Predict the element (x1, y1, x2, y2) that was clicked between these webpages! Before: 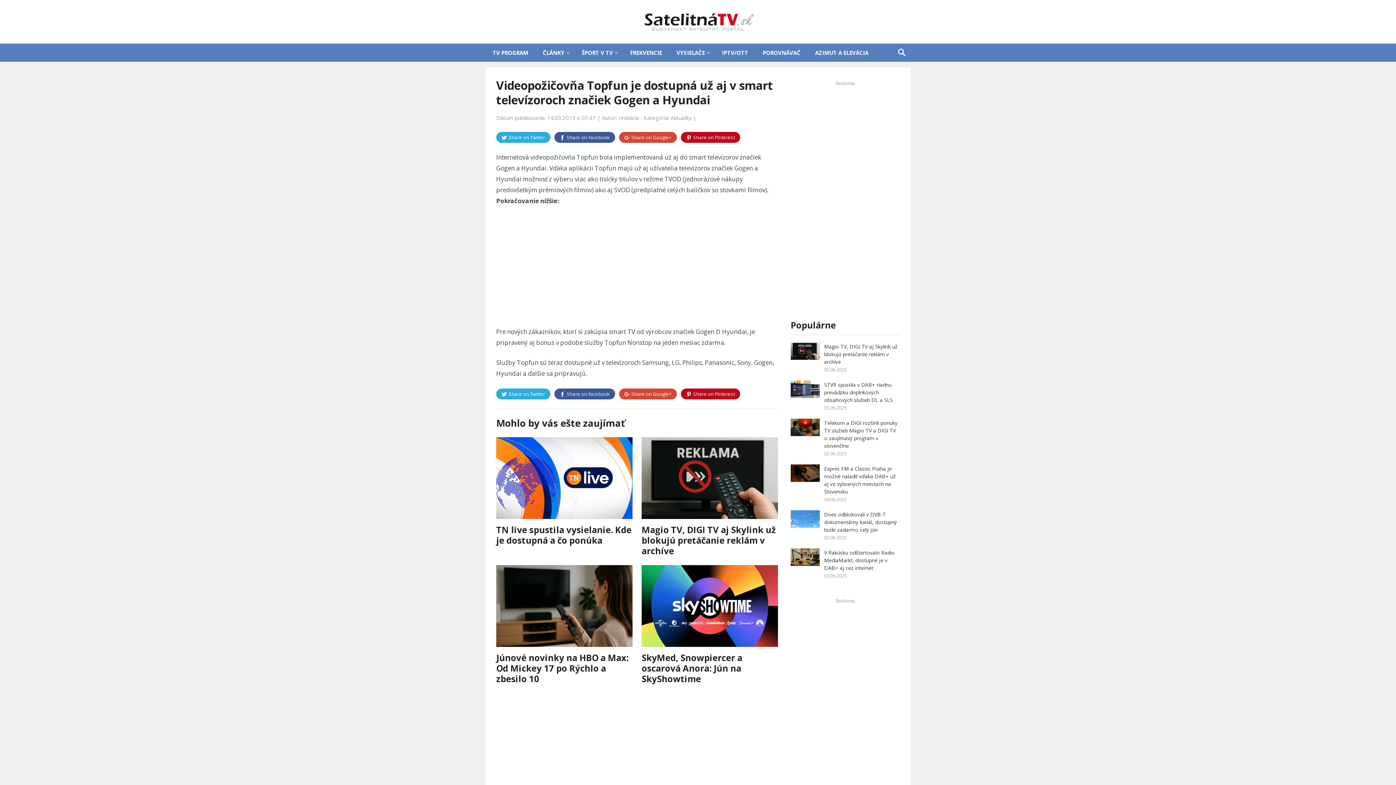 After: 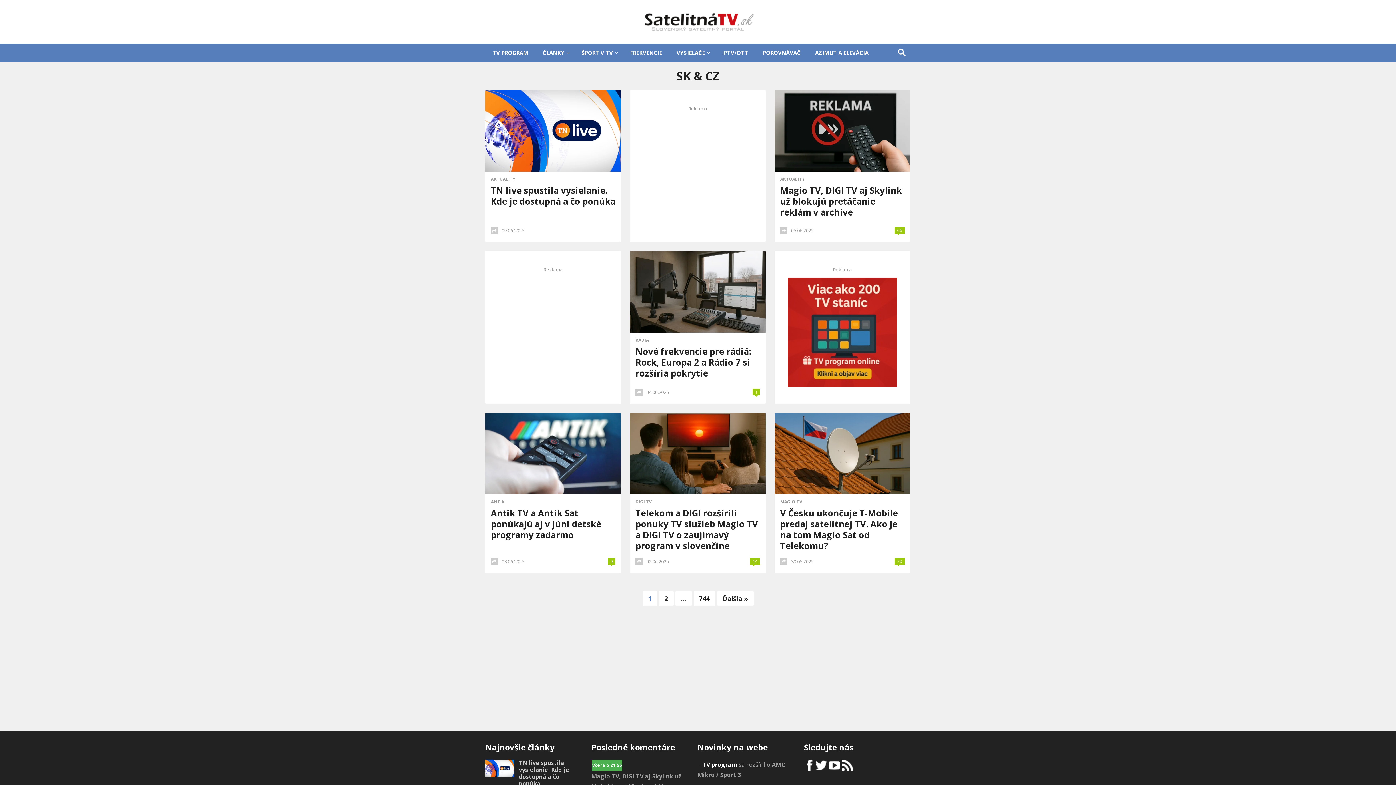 Action: label: ČLÁNKY bbox: (535, 43, 574, 61)